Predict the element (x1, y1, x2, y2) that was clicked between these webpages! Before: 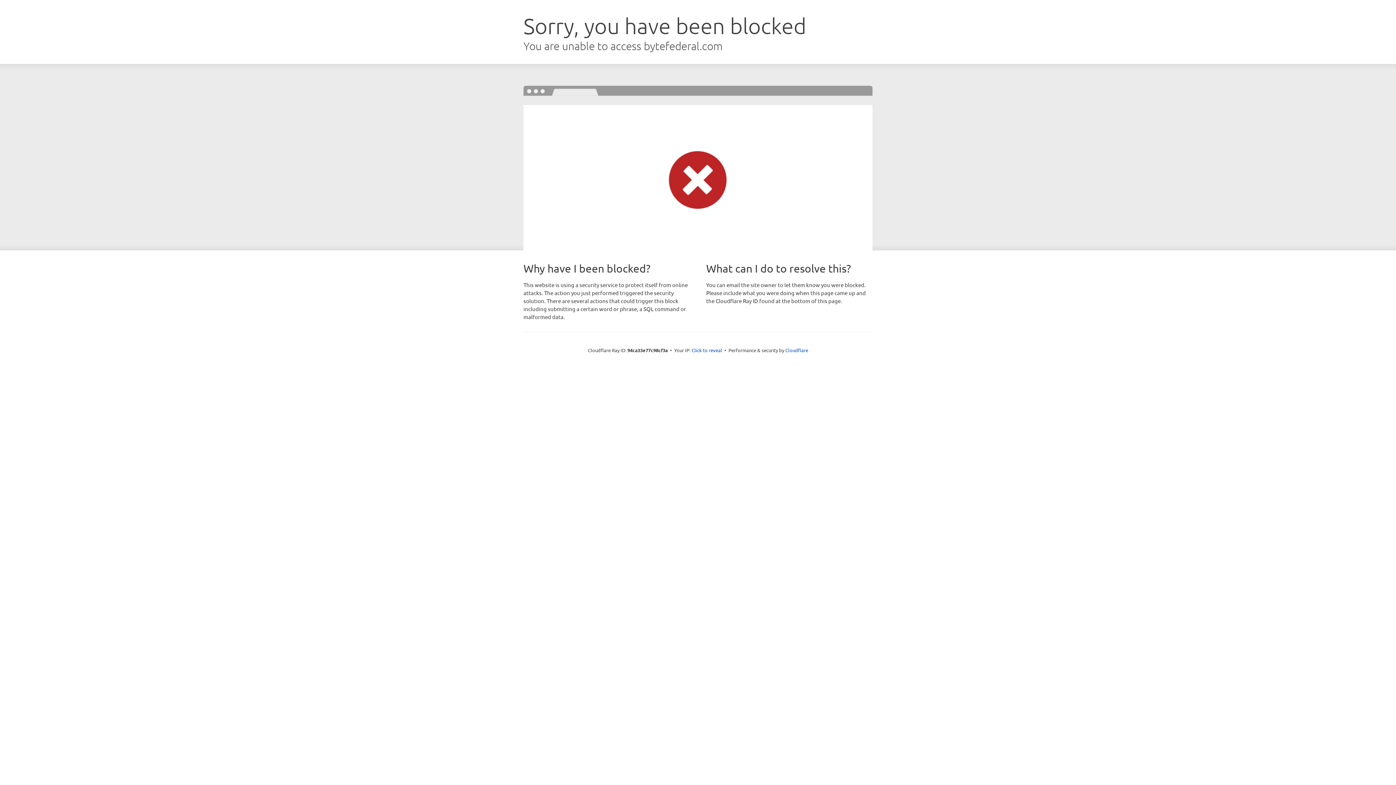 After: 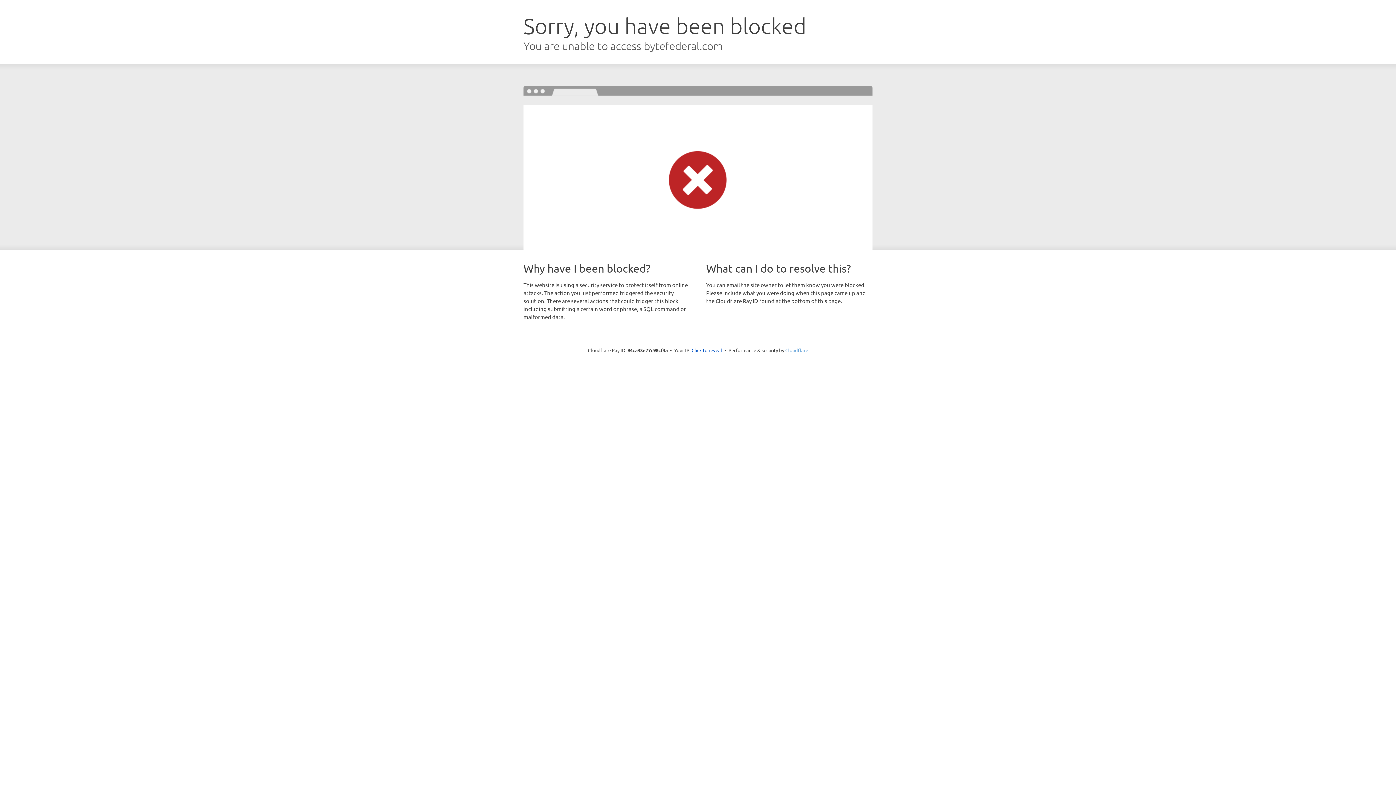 Action: bbox: (785, 347, 808, 353) label: Cloudflare